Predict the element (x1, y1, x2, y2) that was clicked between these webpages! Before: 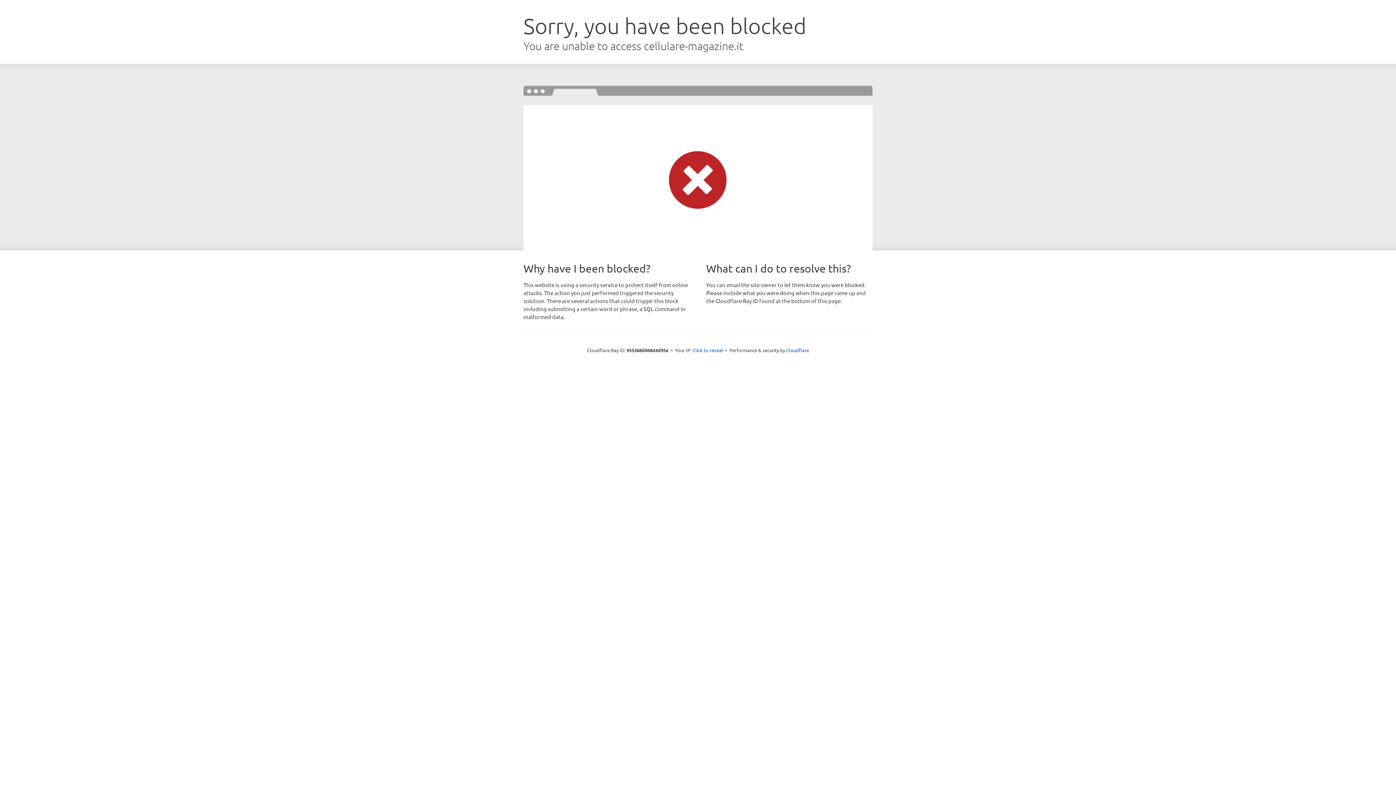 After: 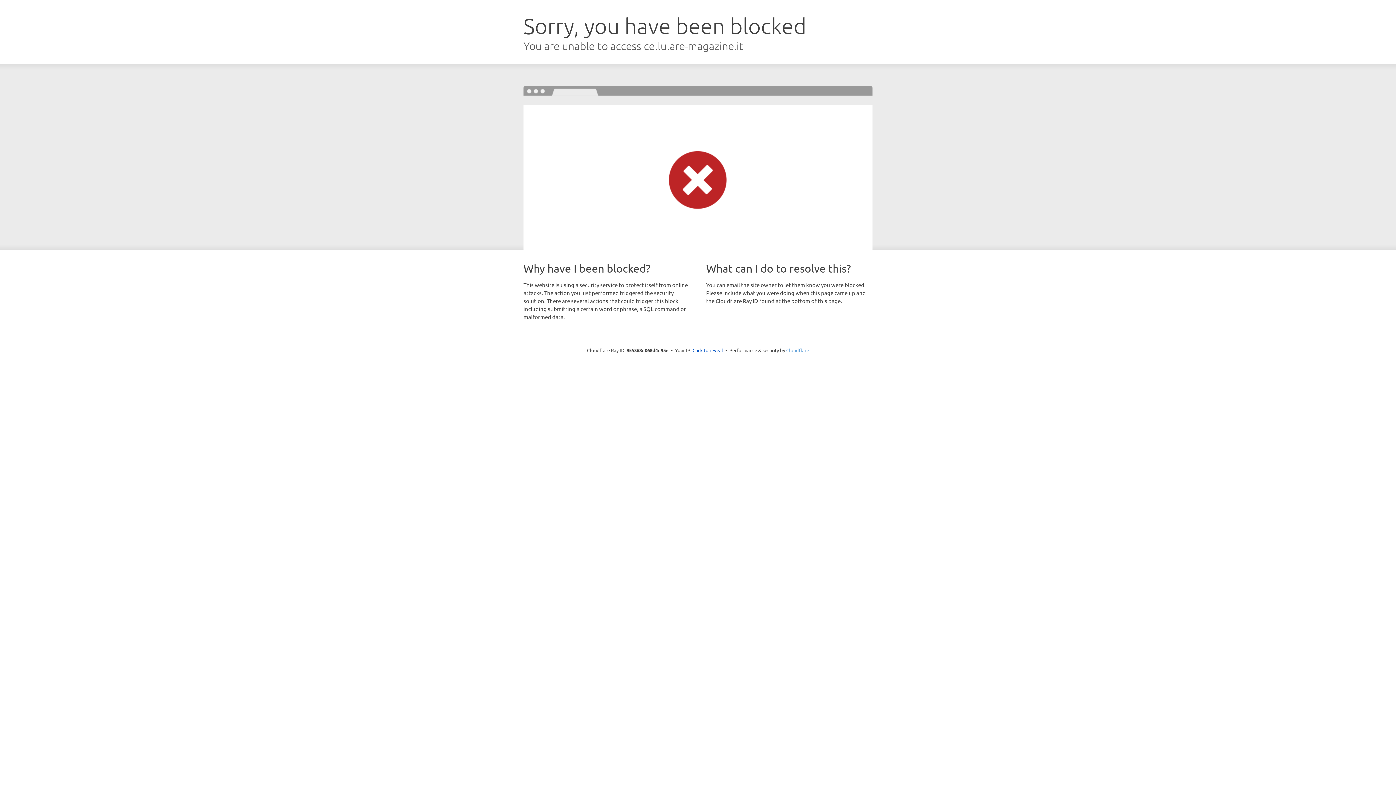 Action: bbox: (786, 347, 809, 353) label: Cloudflare